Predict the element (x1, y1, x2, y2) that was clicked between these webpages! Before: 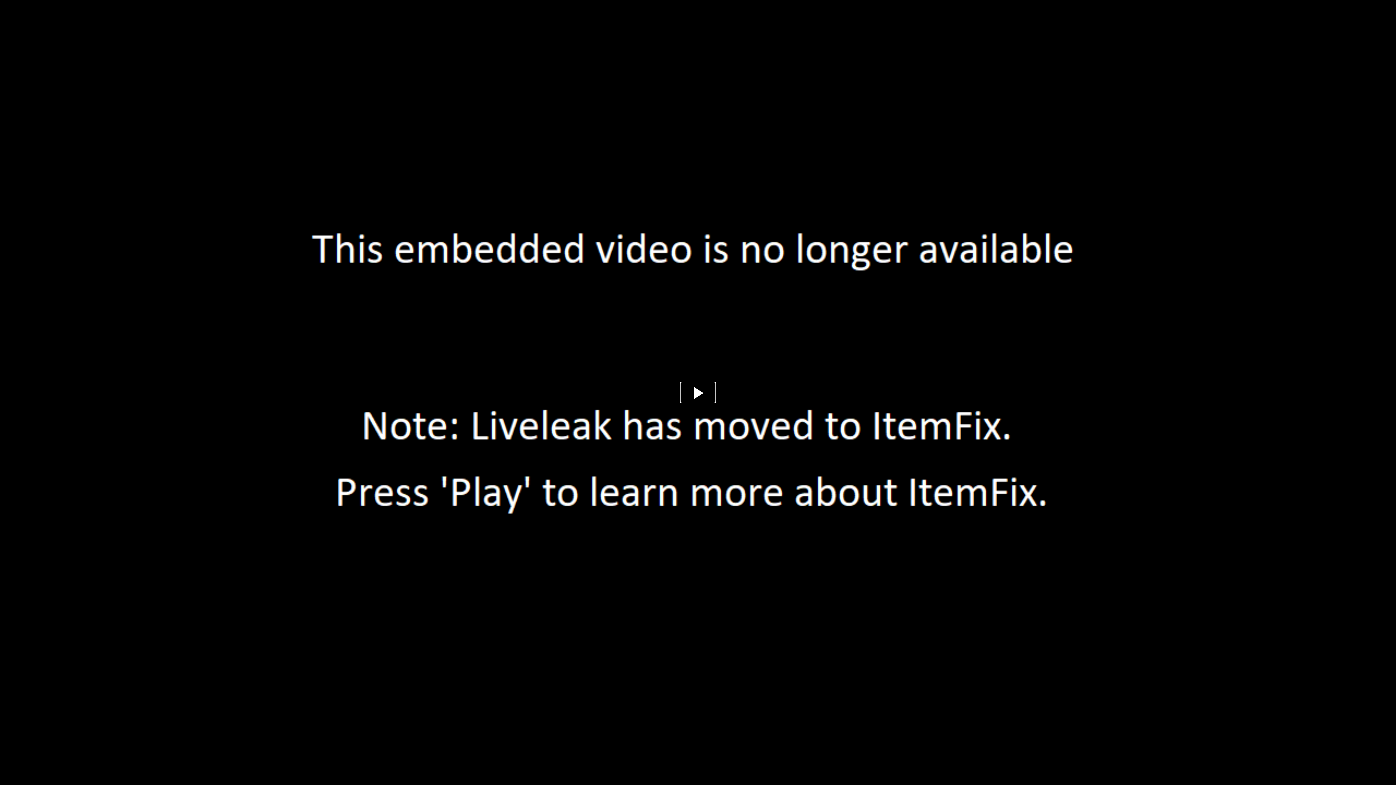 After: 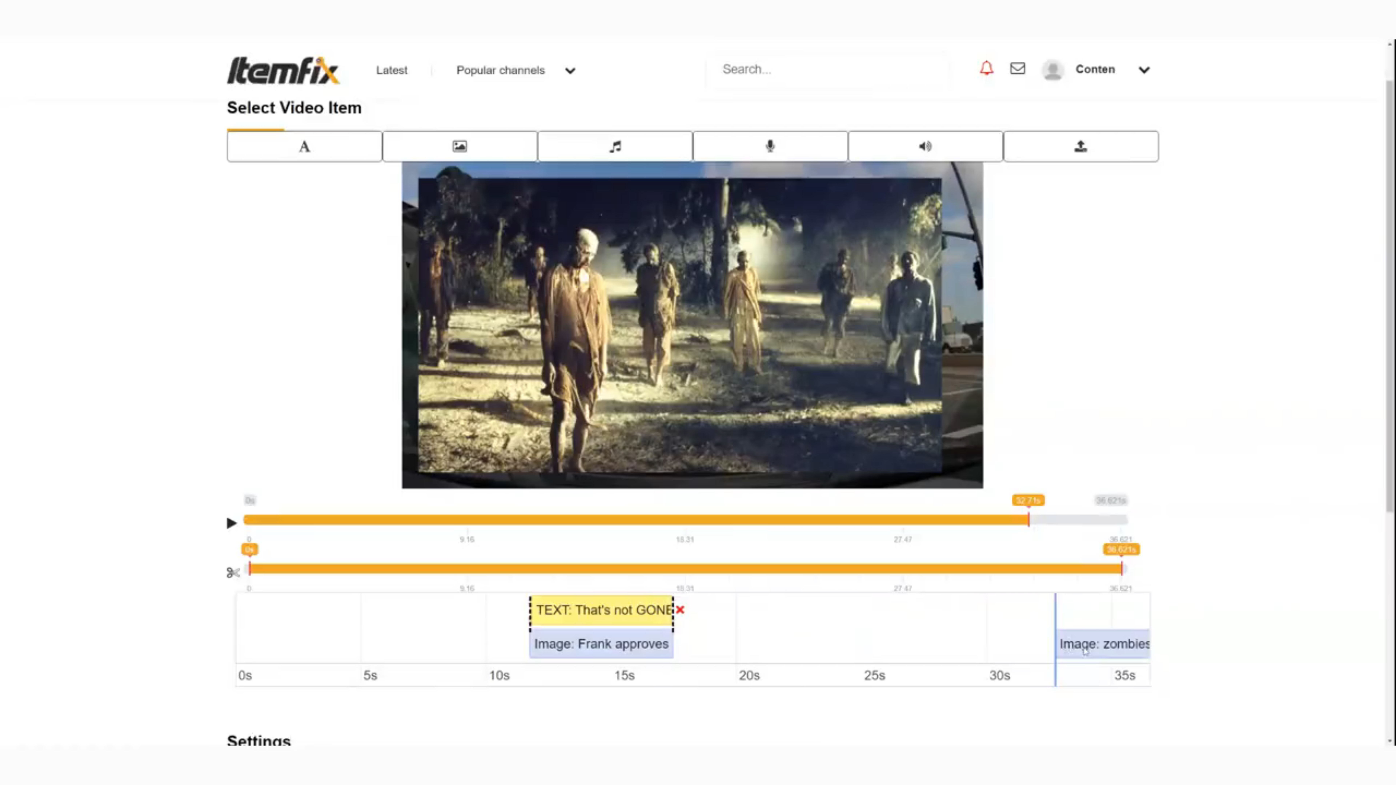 Action: bbox: (680, 381, 716, 403)